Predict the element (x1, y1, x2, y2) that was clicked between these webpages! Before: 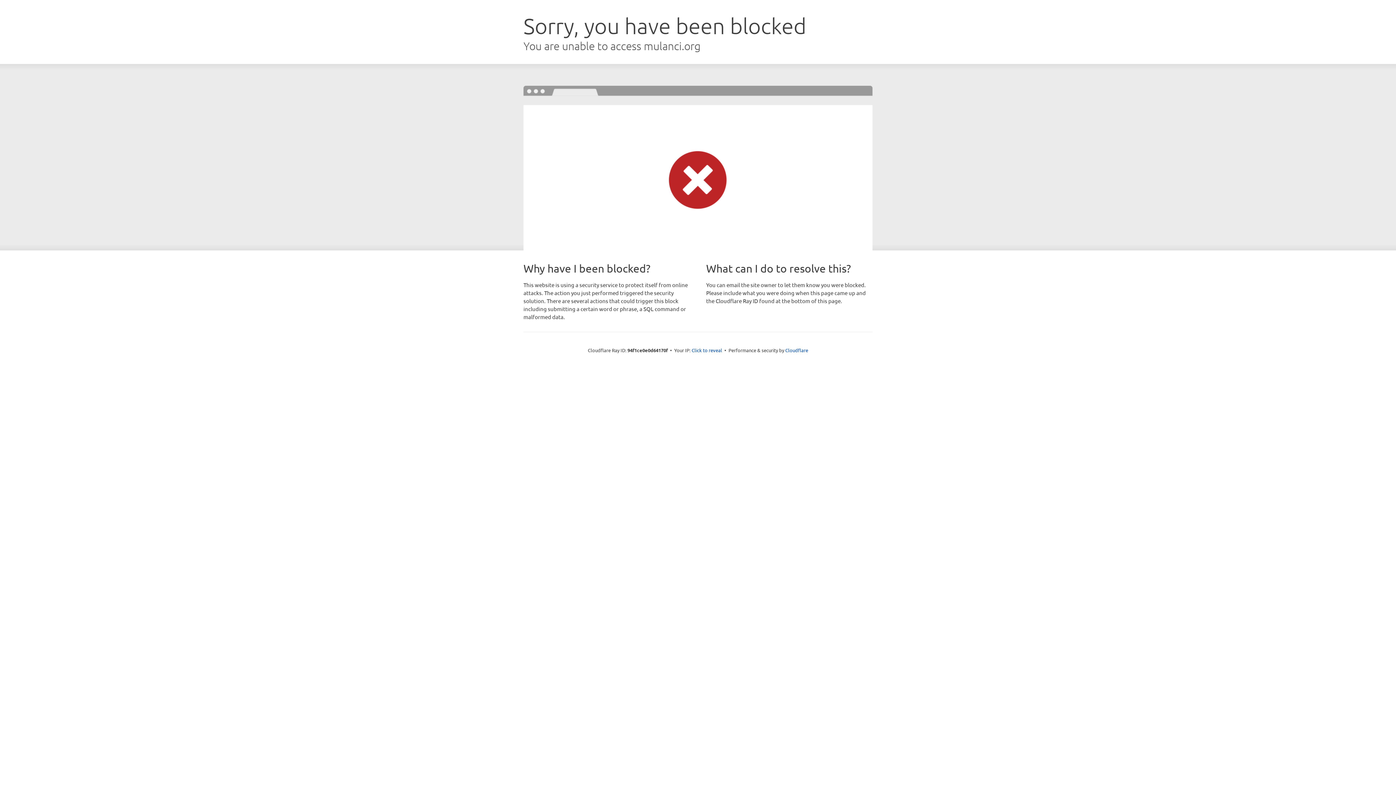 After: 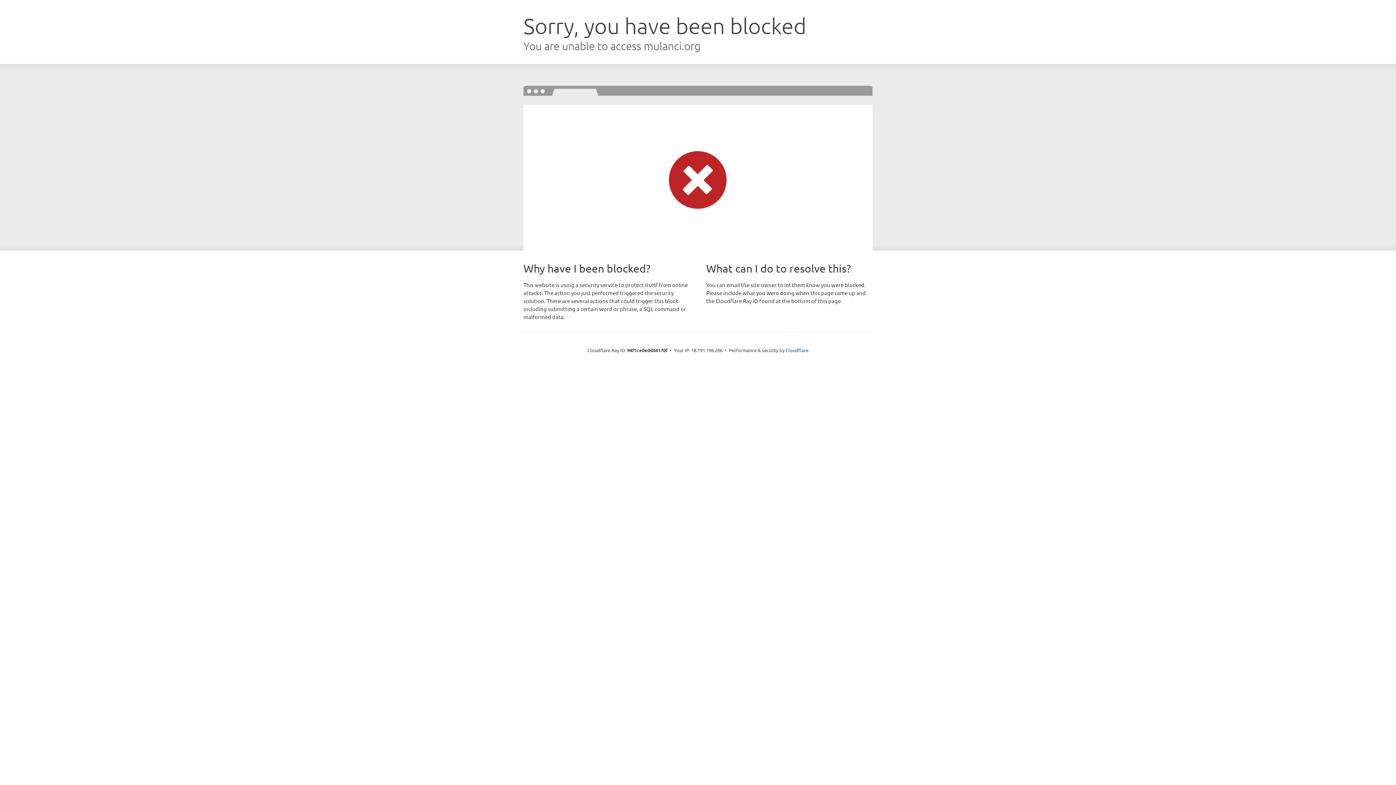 Action: label: Click to reveal bbox: (691, 346, 722, 353)